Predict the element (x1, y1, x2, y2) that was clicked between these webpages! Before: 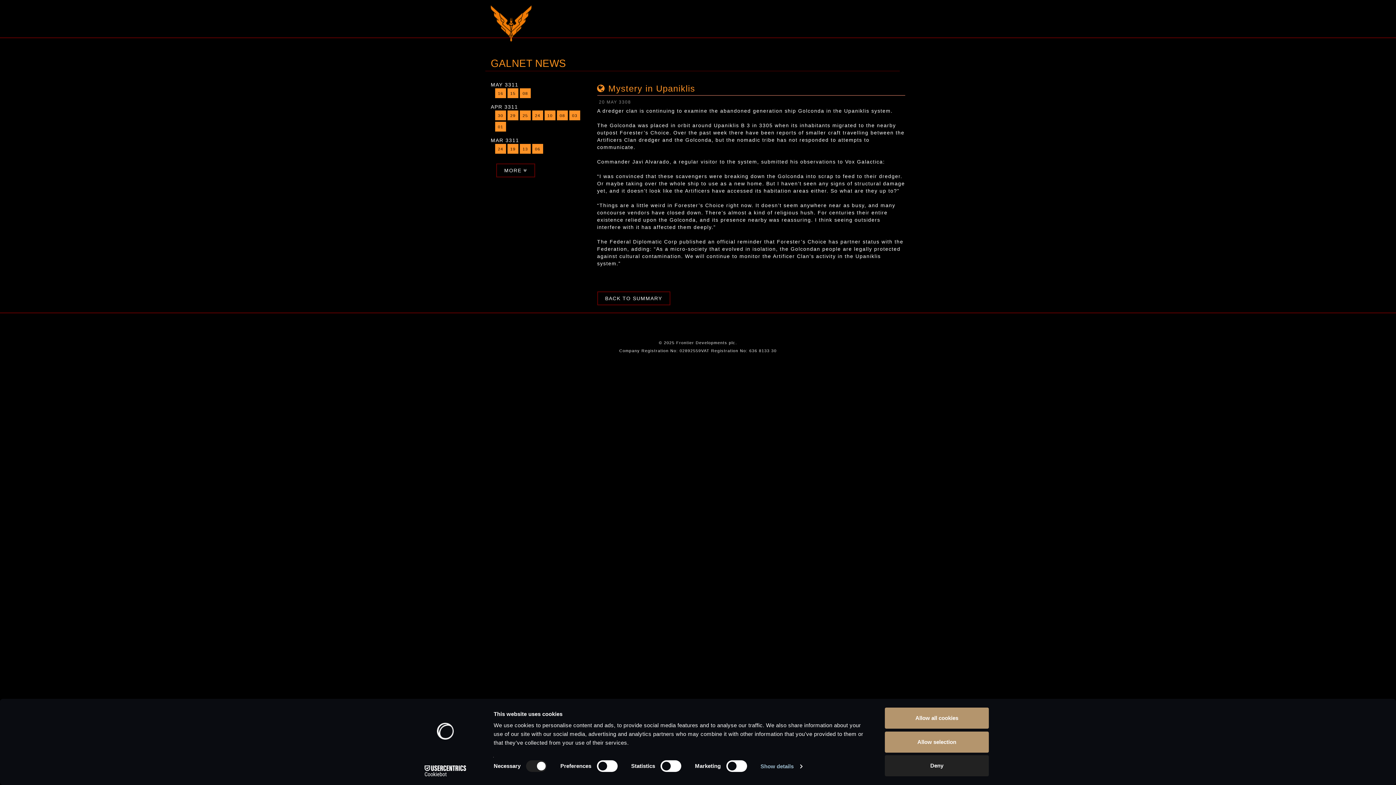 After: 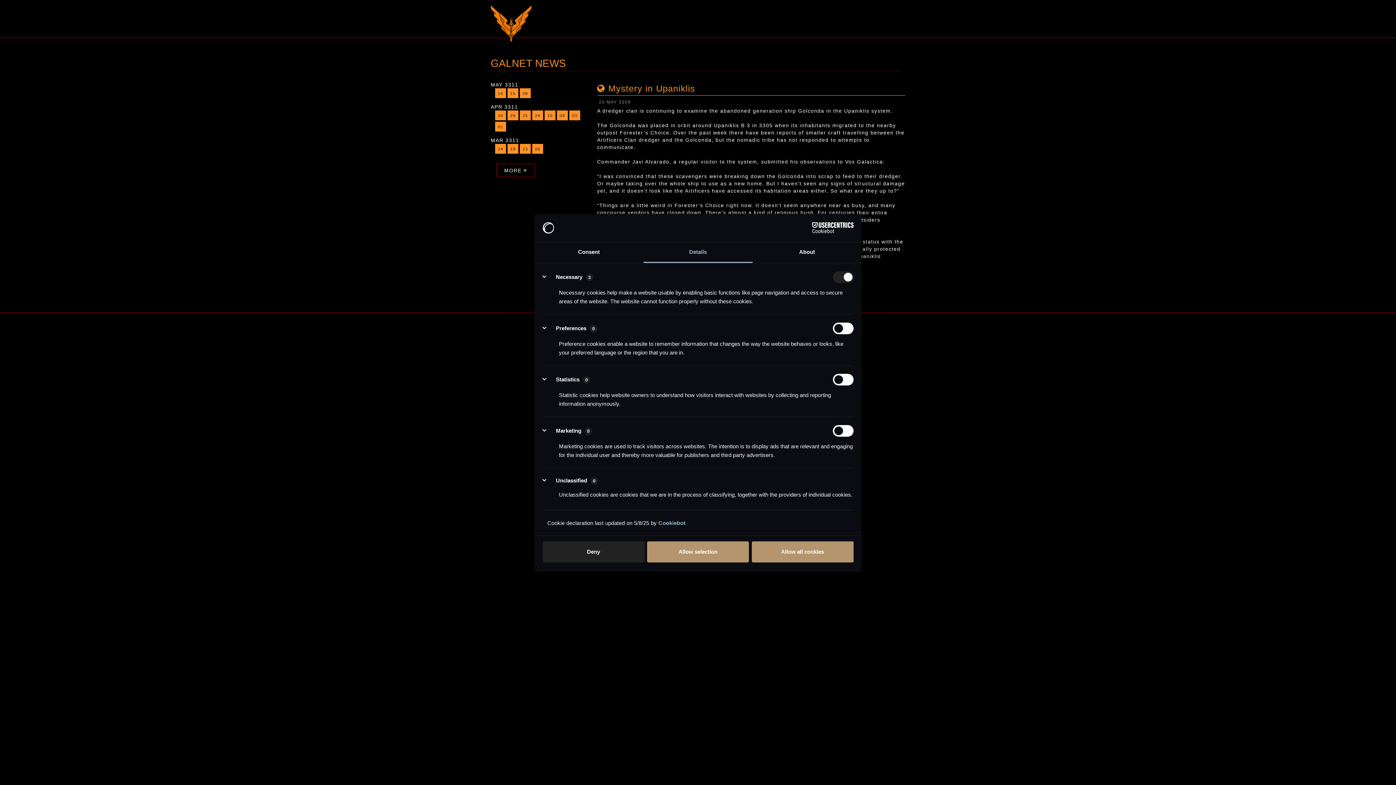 Action: bbox: (760, 761, 802, 772) label: Show details